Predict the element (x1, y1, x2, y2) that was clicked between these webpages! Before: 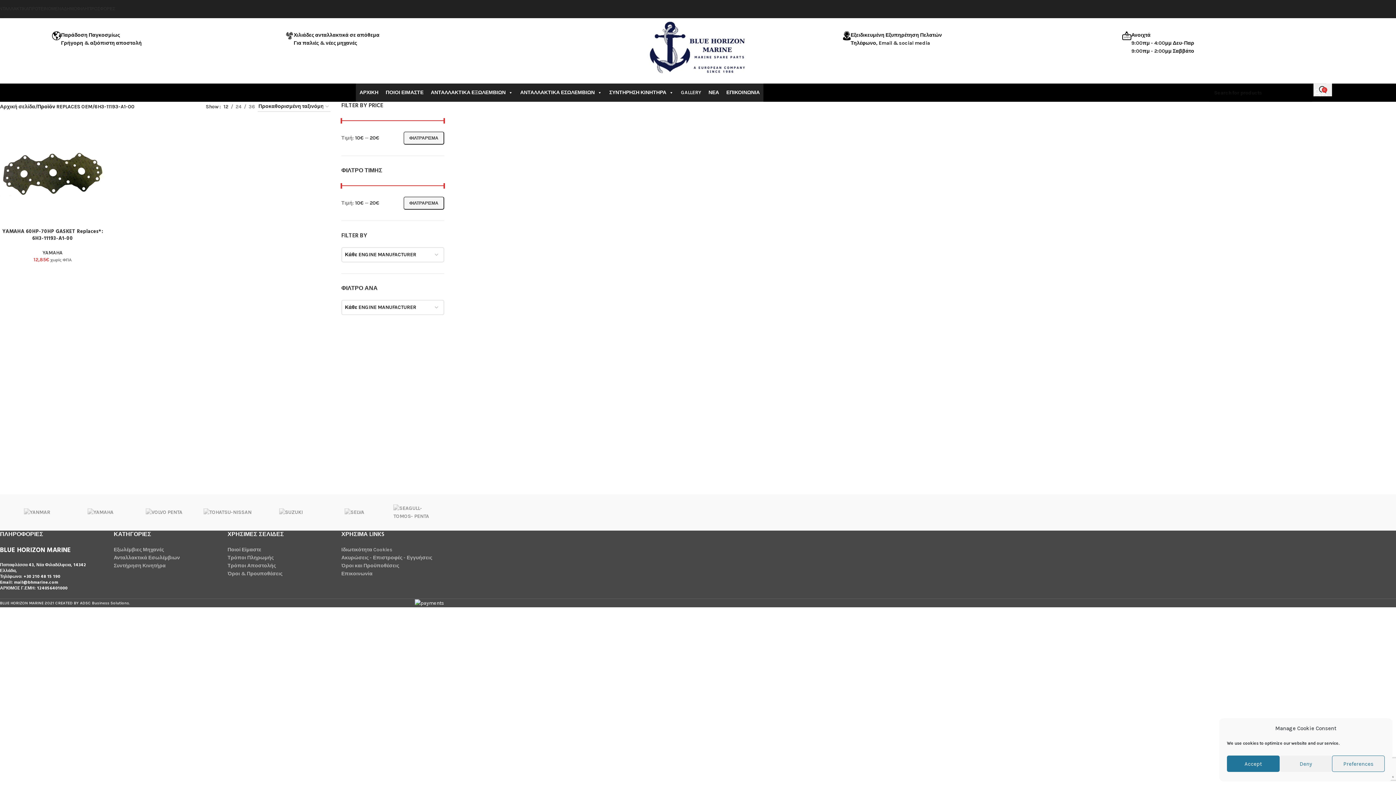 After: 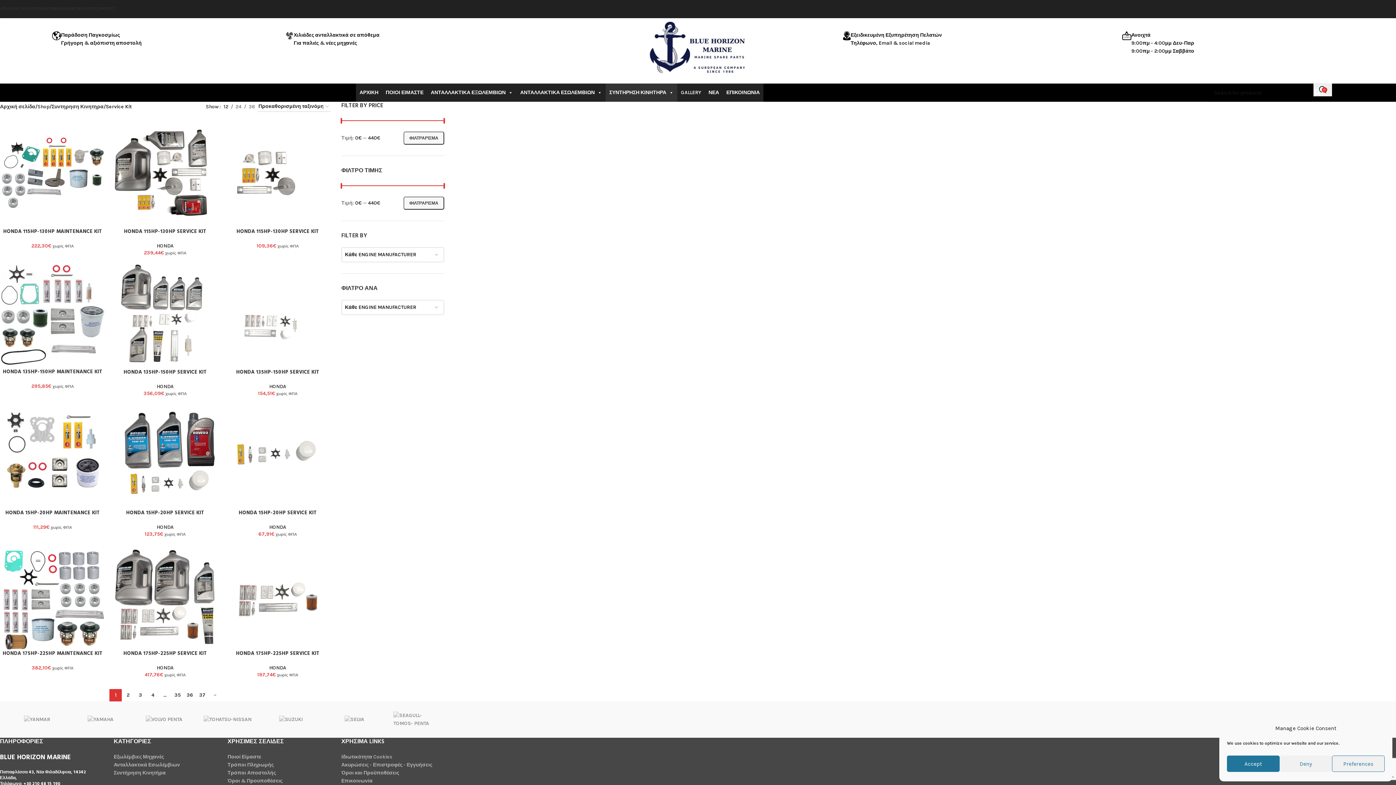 Action: label: Συντήρηση Κινητήρα bbox: (113, 562, 165, 569)